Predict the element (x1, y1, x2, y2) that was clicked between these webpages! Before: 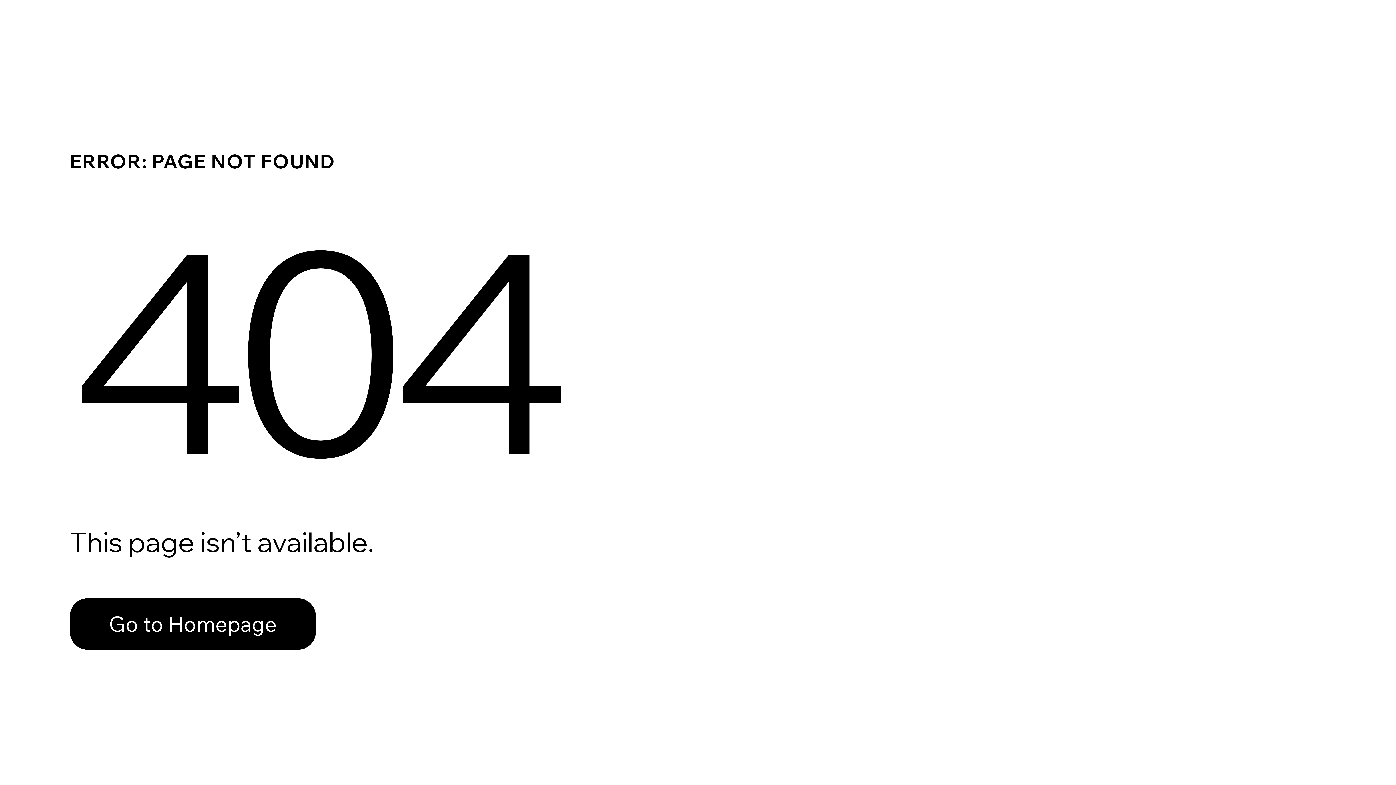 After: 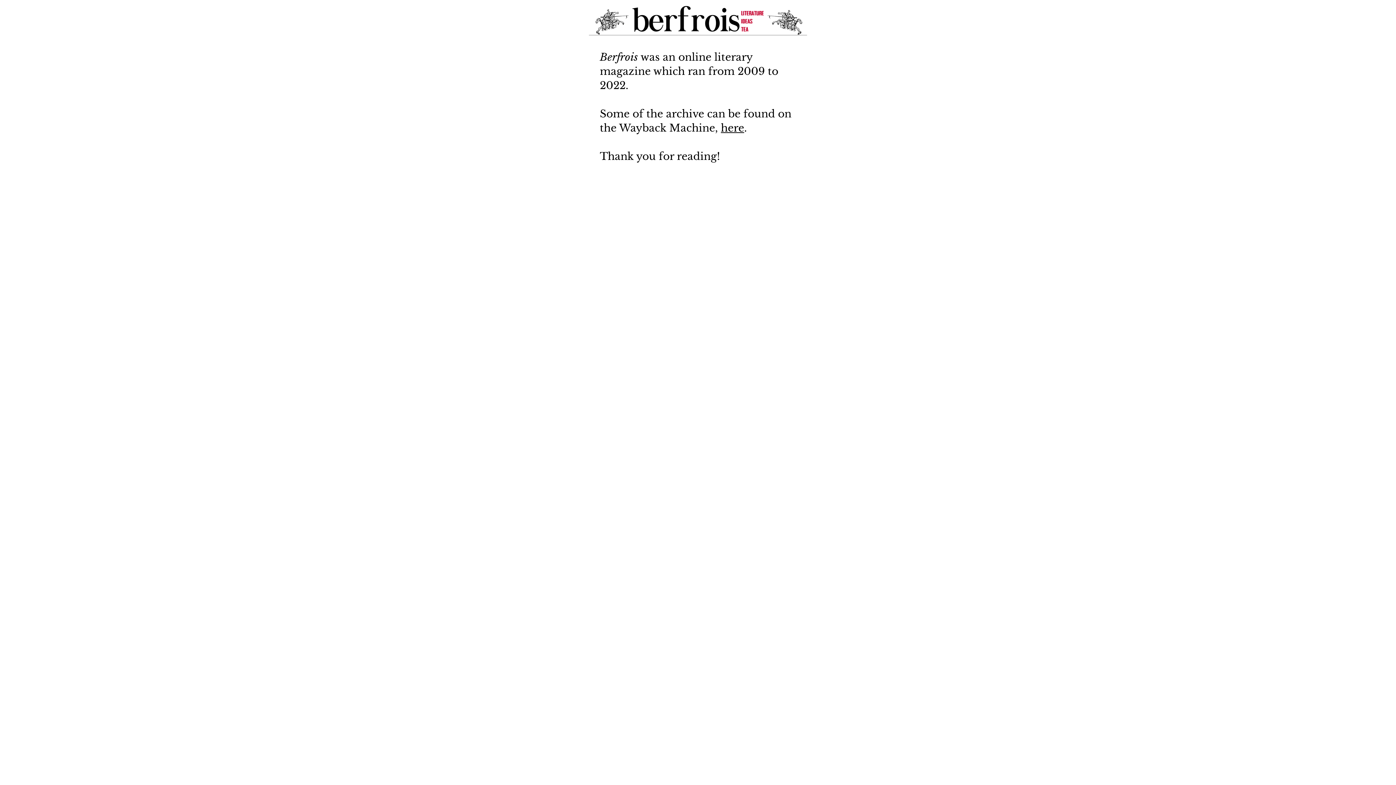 Action: bbox: (69, 582, 768, 659) label: Go to Homepage